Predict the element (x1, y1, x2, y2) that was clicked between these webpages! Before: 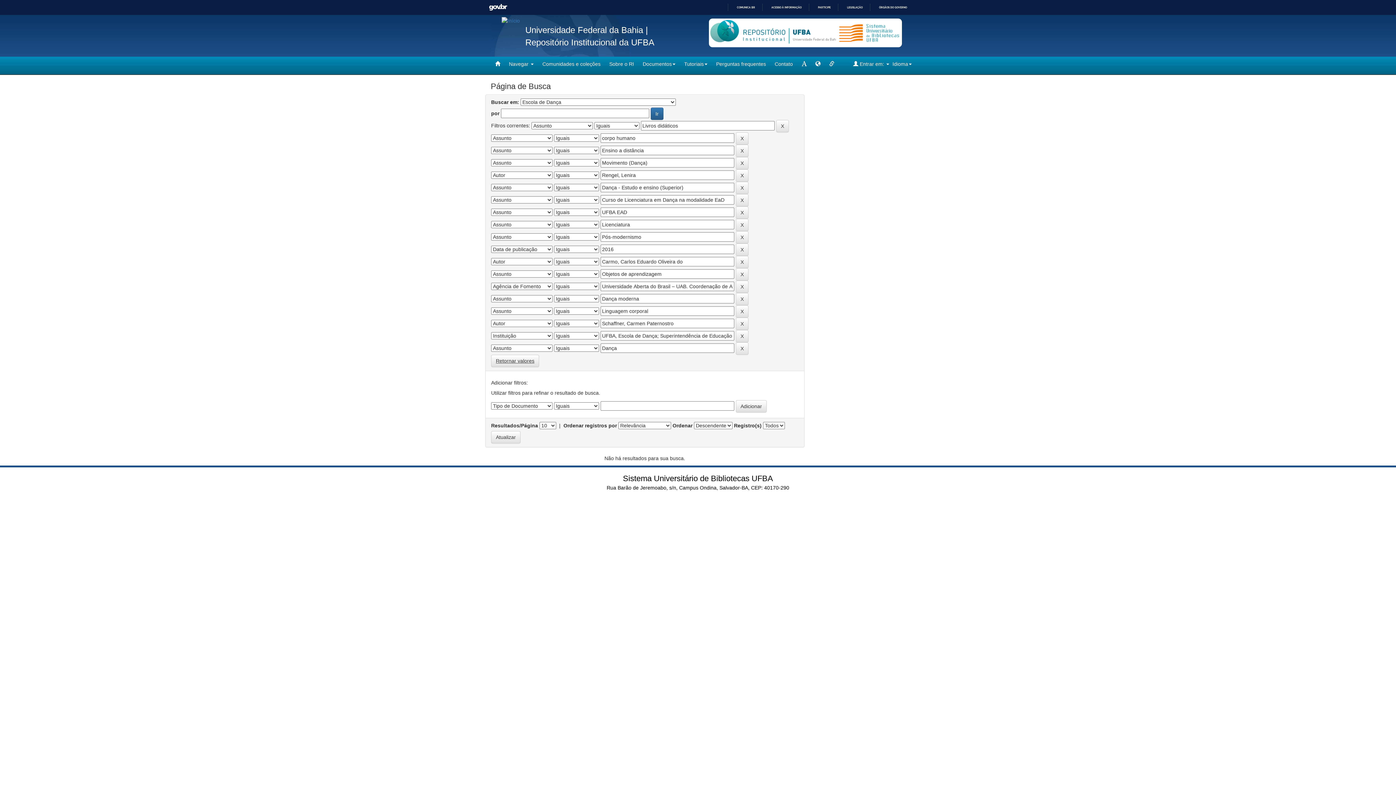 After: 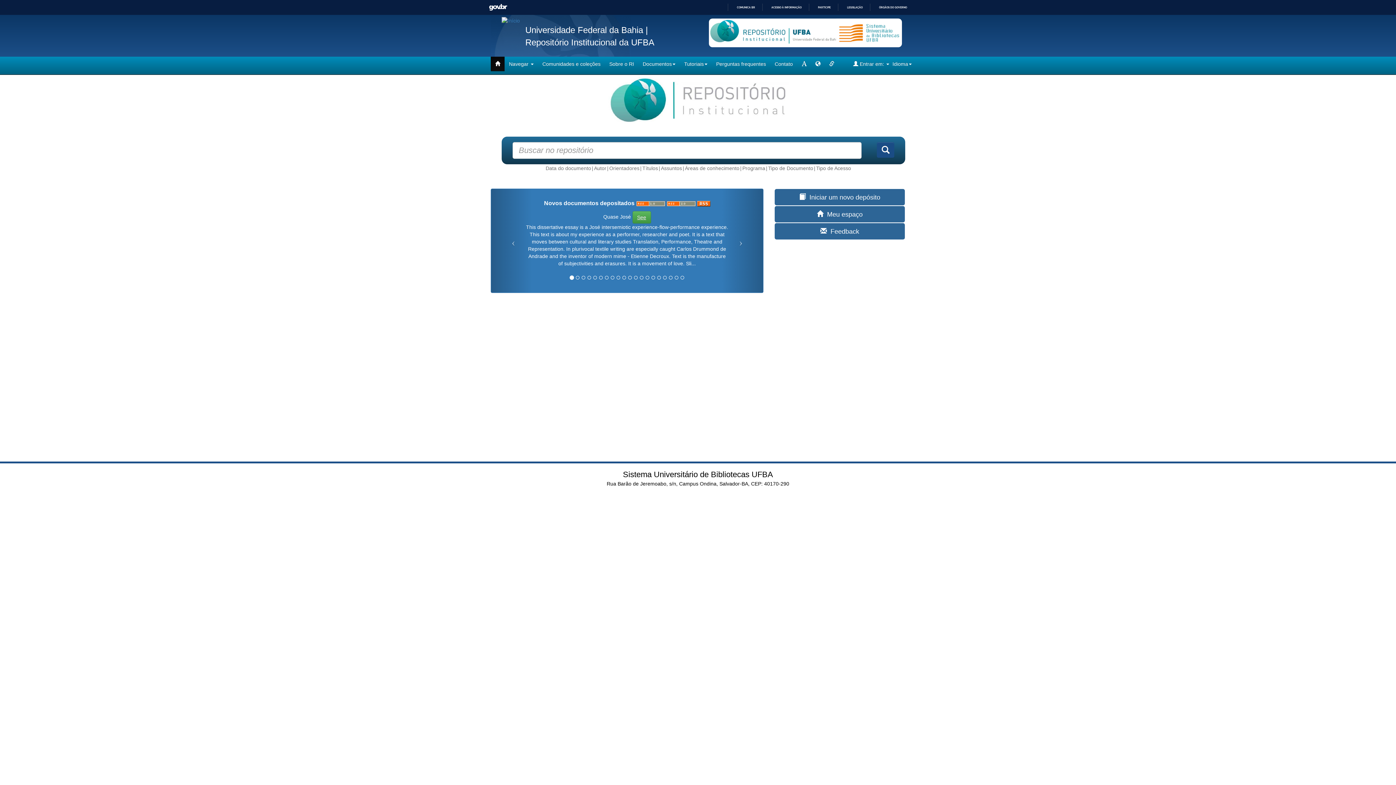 Action: bbox: (490, 56, 504, 71)